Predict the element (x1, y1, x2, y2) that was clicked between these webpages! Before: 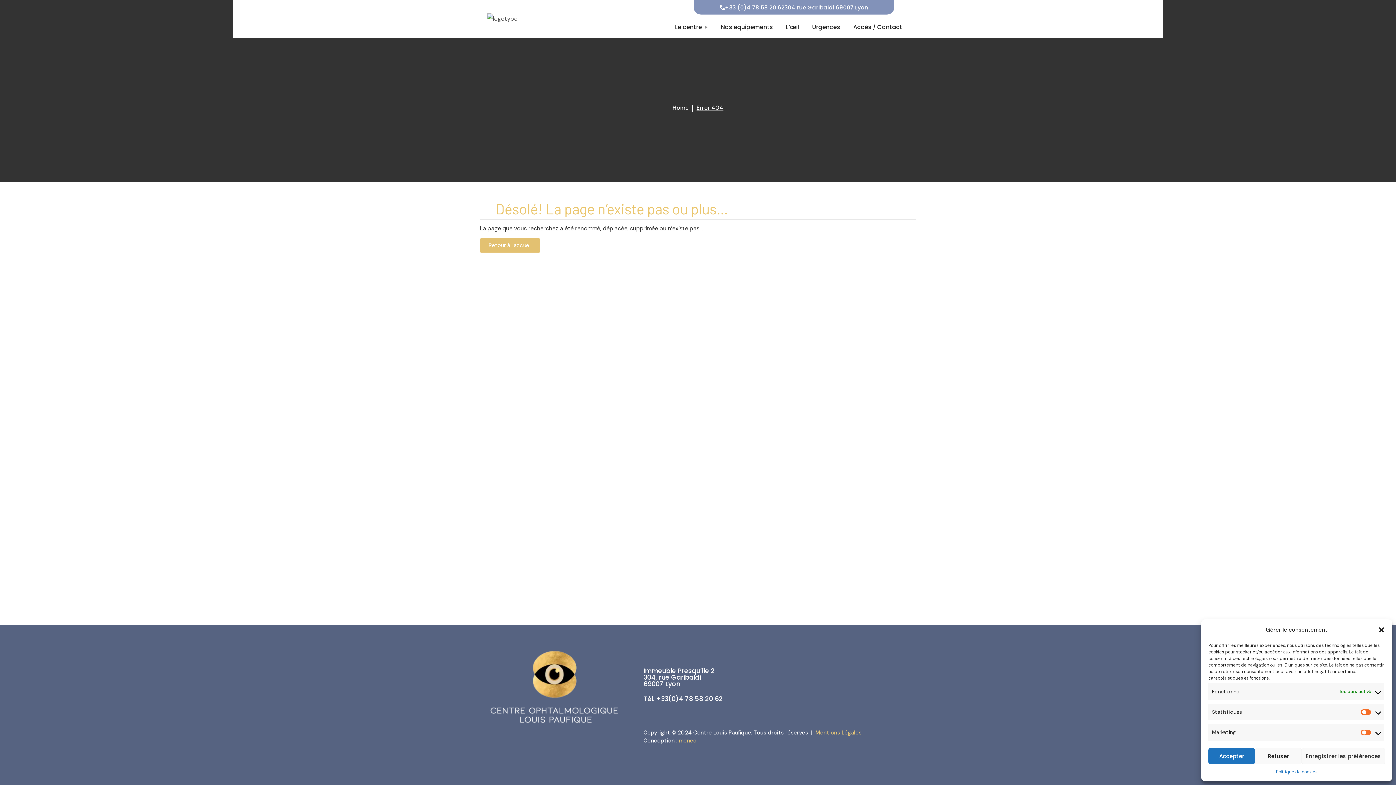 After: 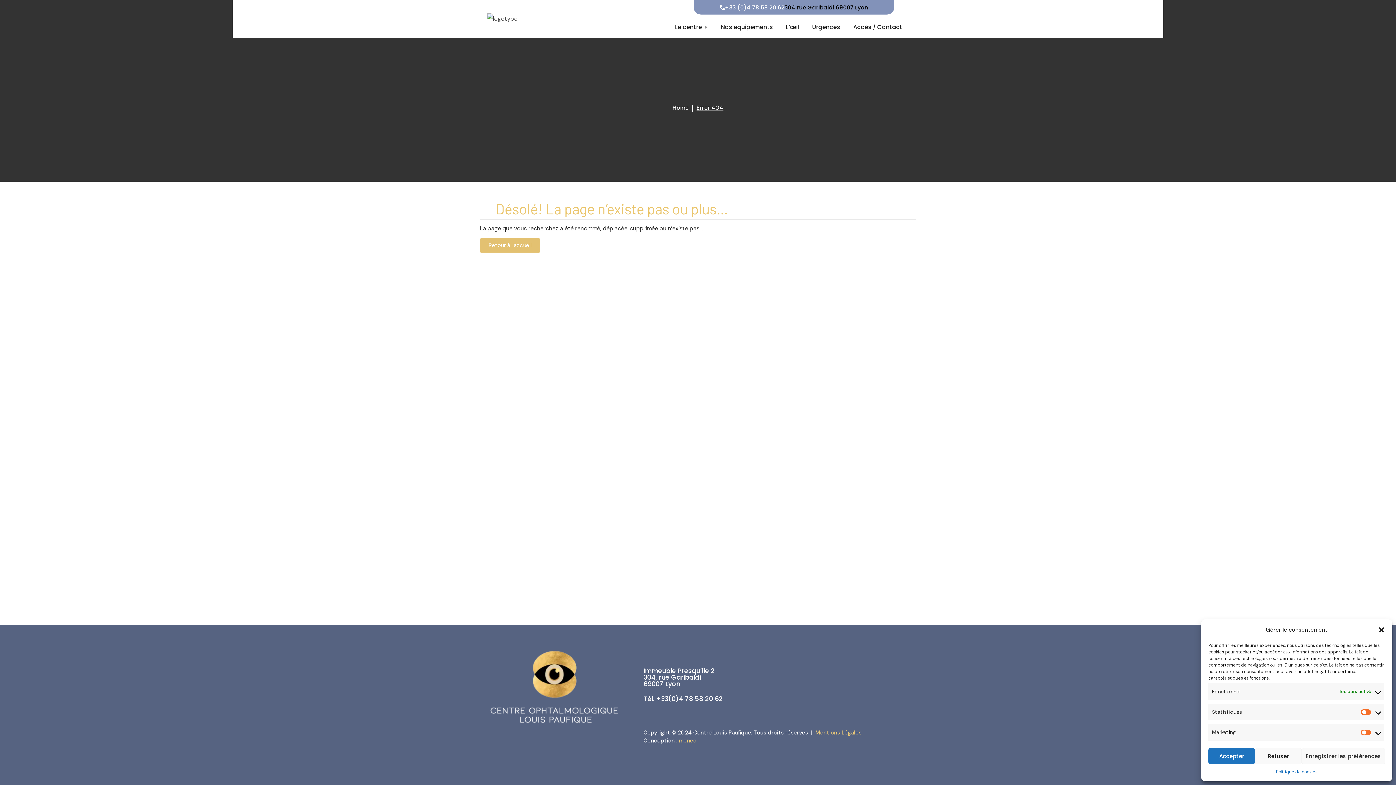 Action: bbox: (784, 3, 868, 11) label: 304 rue Garibaldi 69007 Lyon